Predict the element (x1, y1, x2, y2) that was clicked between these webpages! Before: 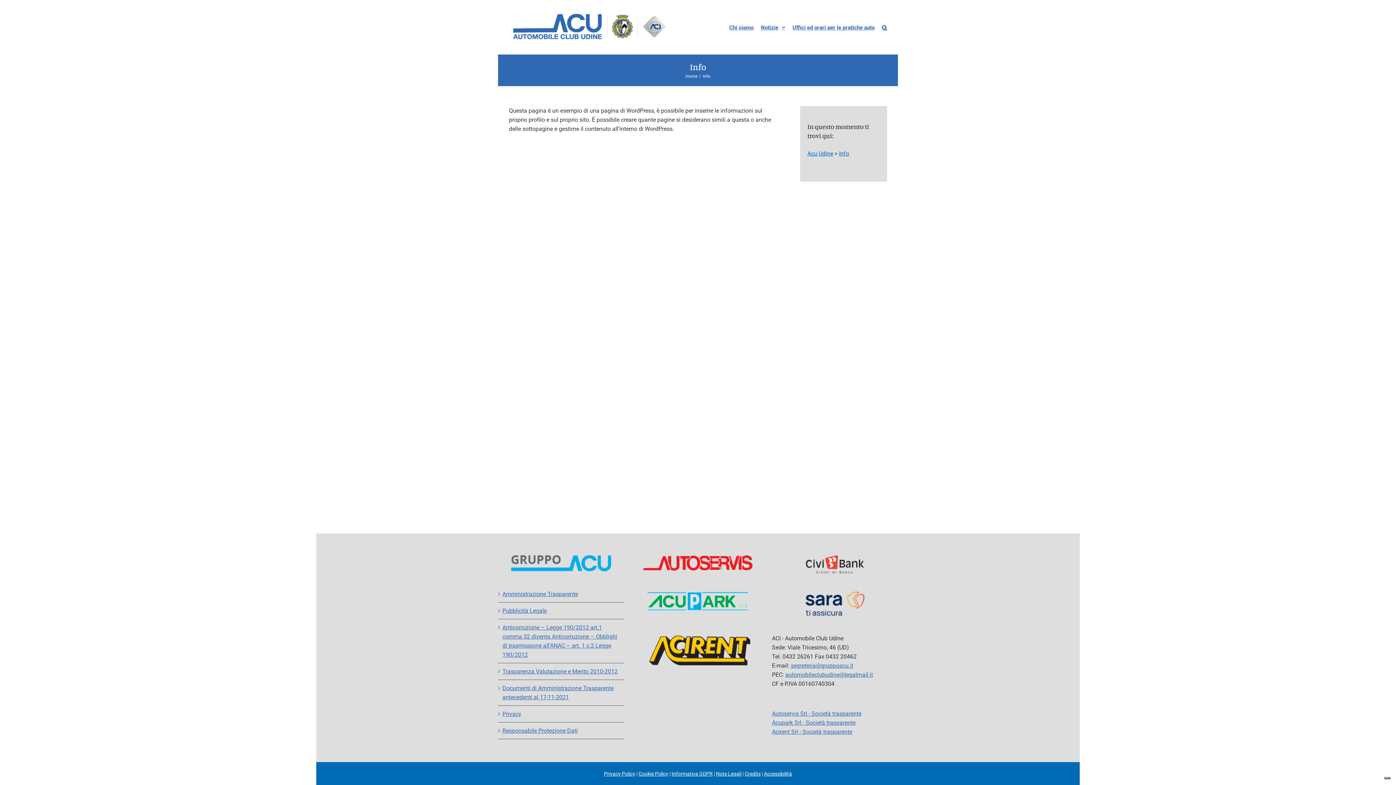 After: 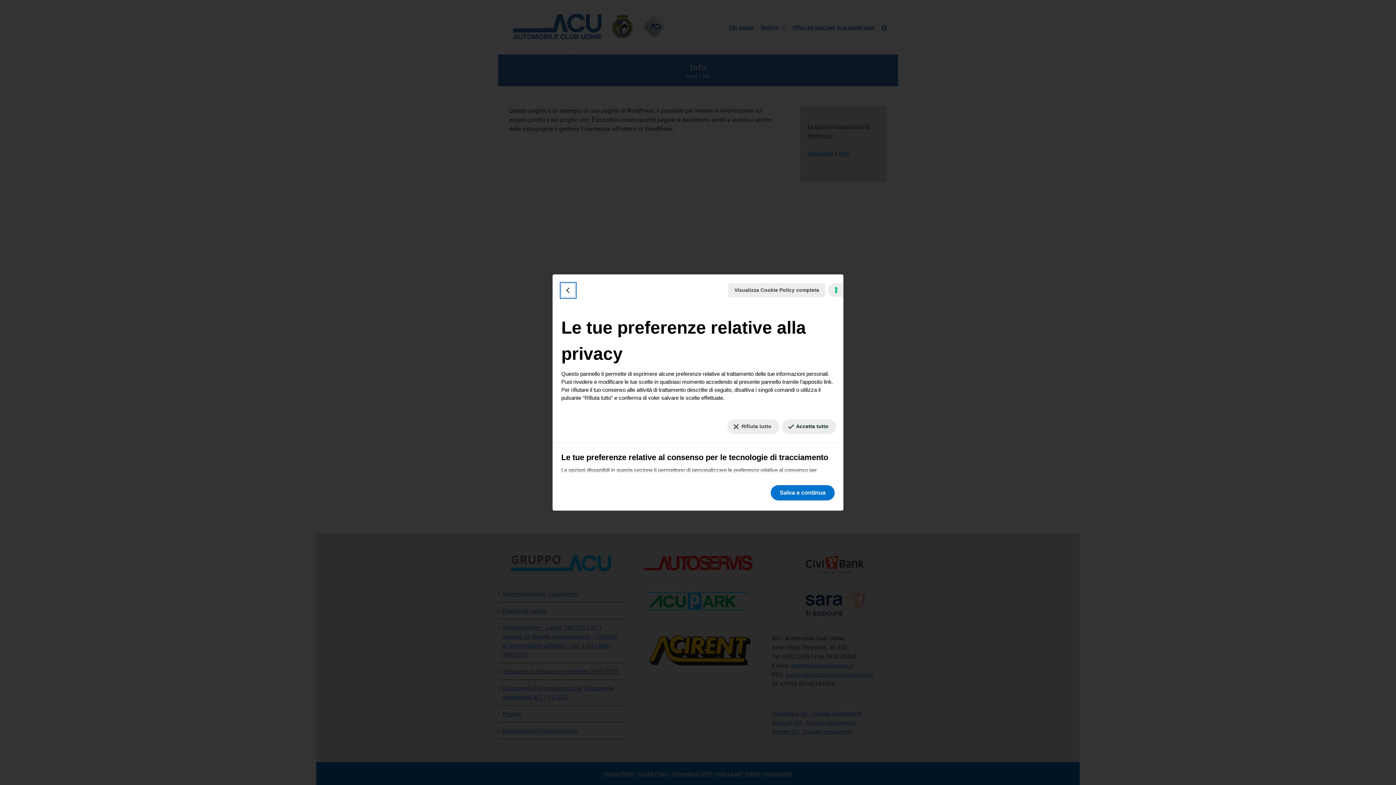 Action: bbox: (1384, 777, 1390, 779) label: Le tue preferenze relative al consenso per le tecnologie di tracciamento